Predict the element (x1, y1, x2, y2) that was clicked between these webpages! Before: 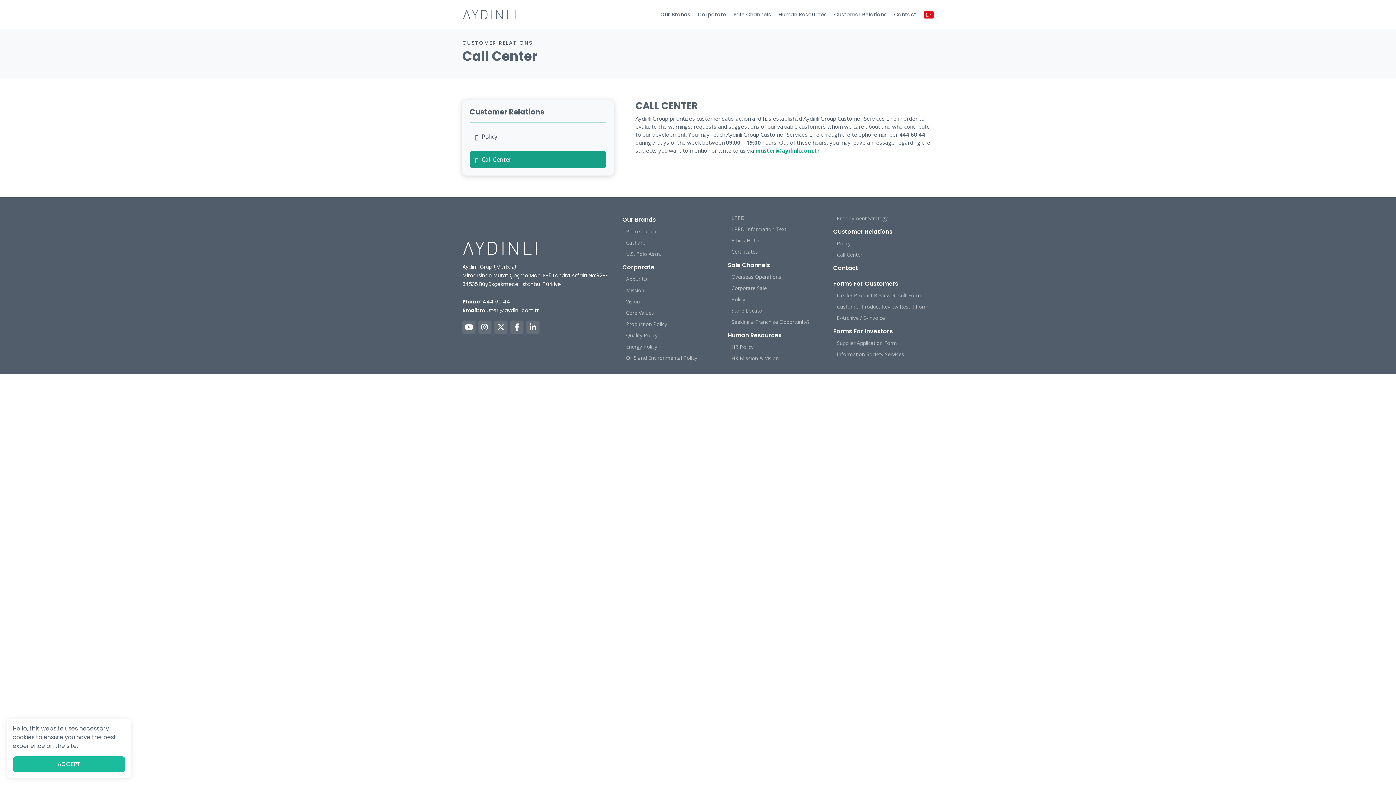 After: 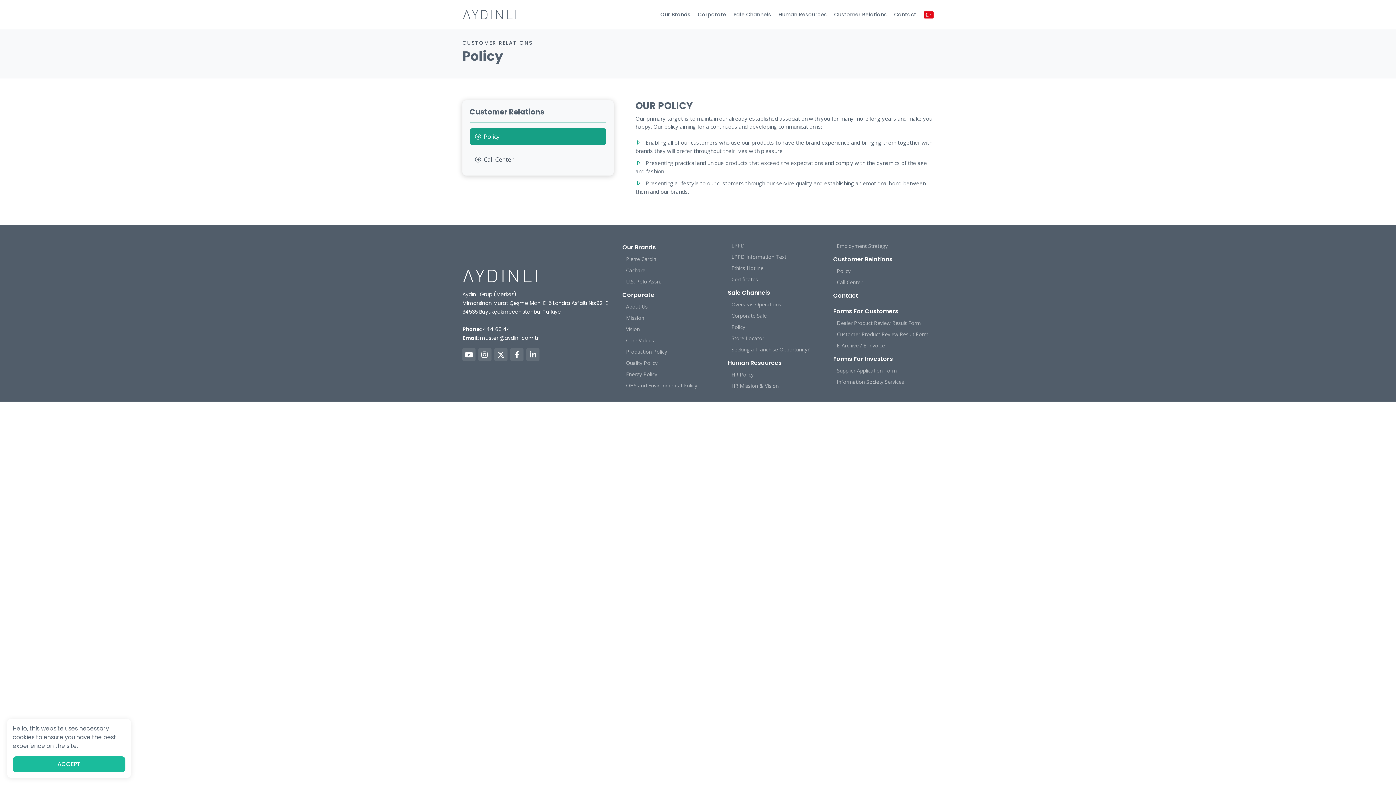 Action: bbox: (469, 128, 606, 145) label: Policy